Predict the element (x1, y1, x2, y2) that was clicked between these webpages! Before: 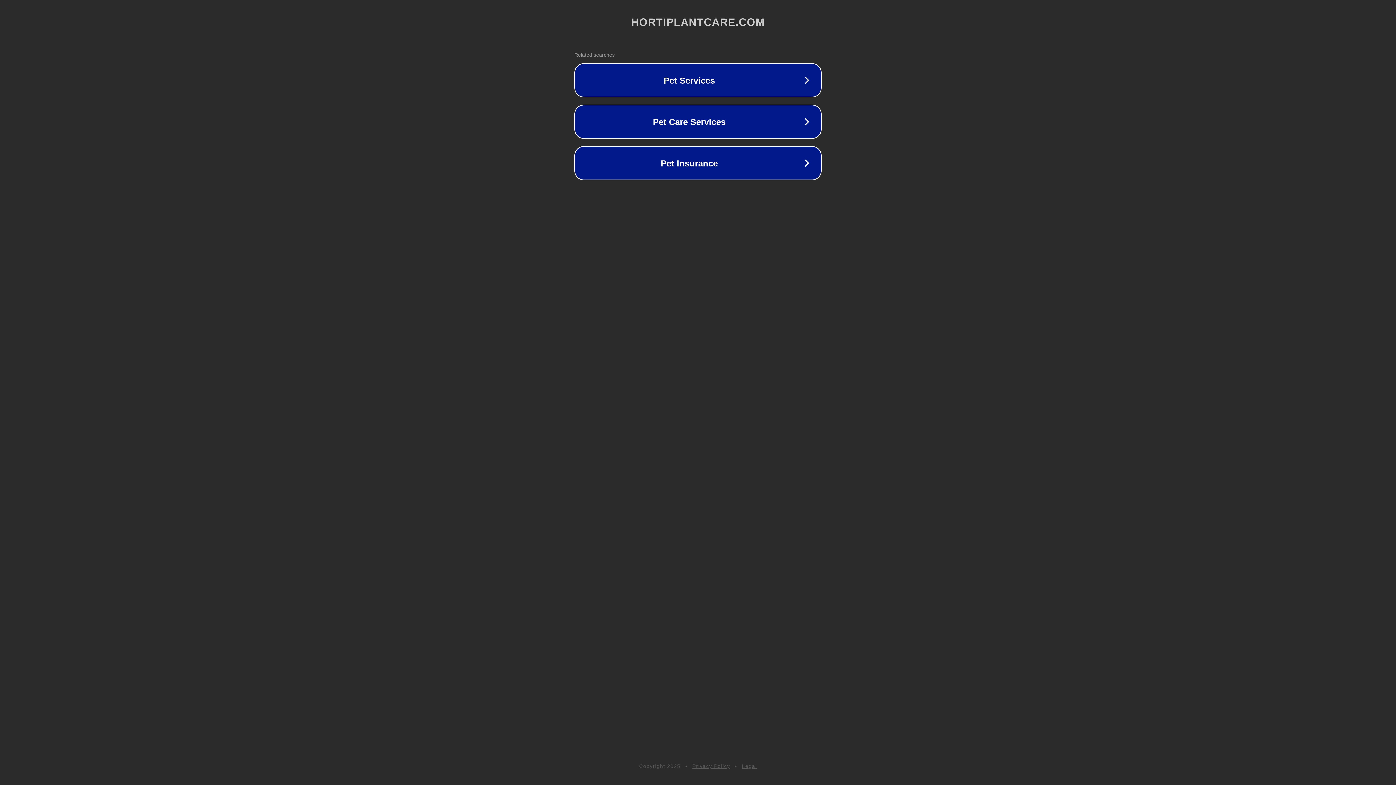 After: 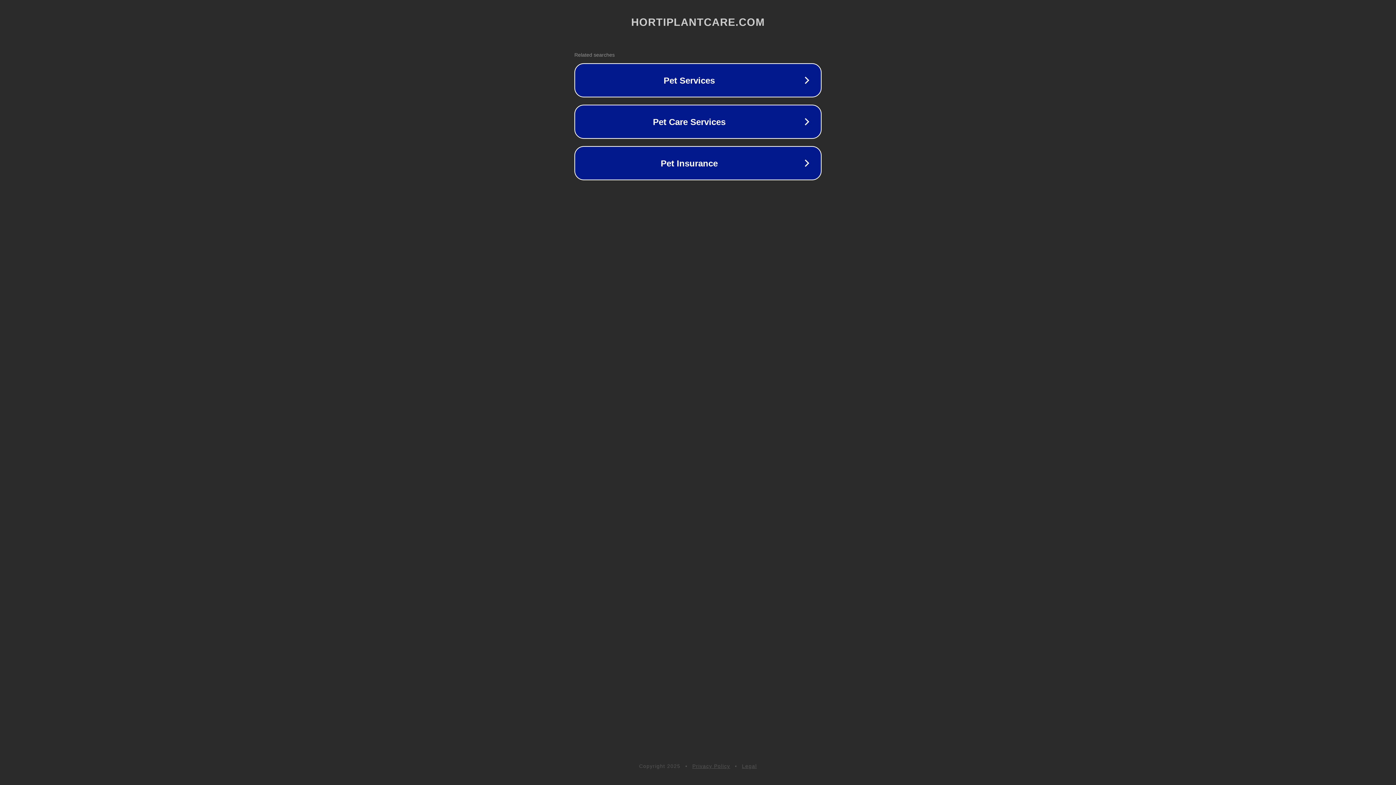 Action: bbox: (742, 763, 757, 769) label: Legal